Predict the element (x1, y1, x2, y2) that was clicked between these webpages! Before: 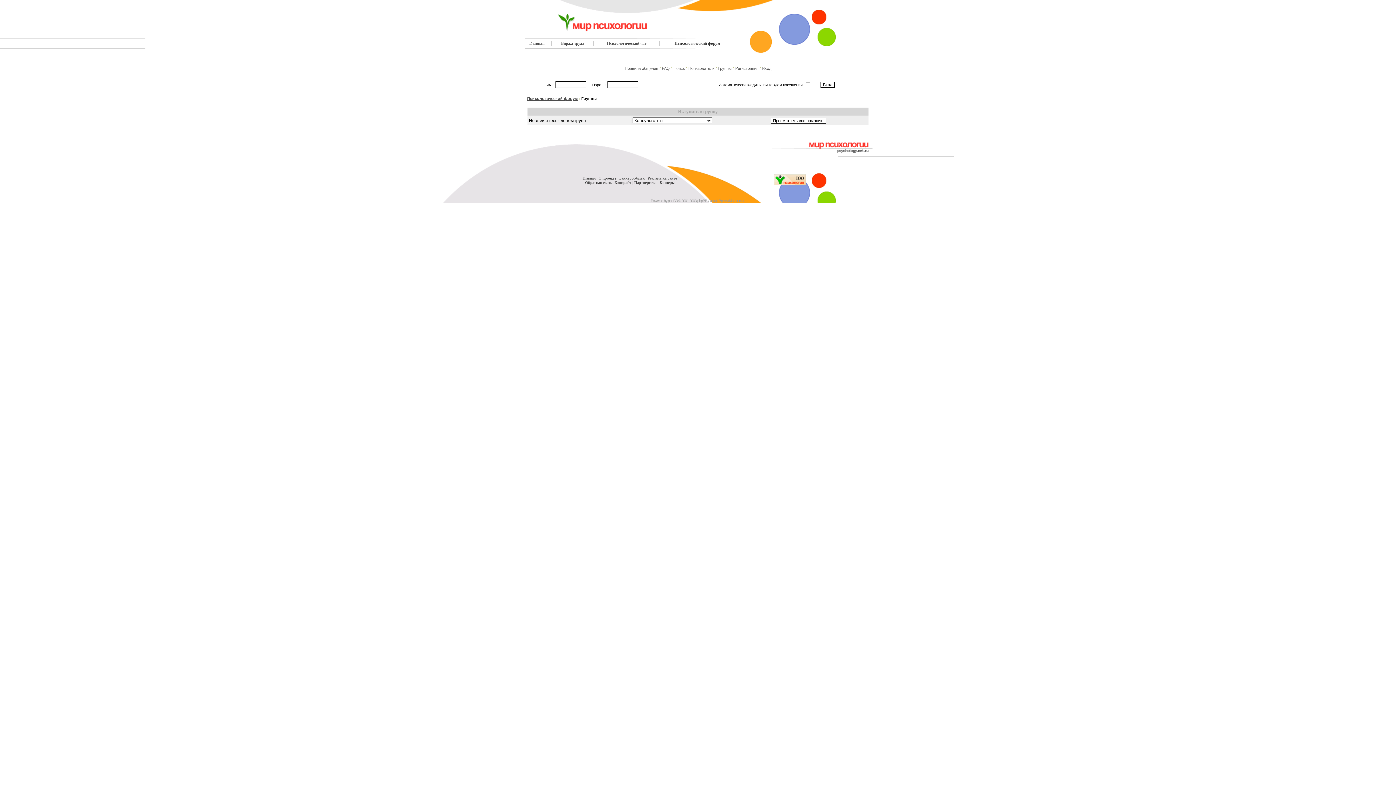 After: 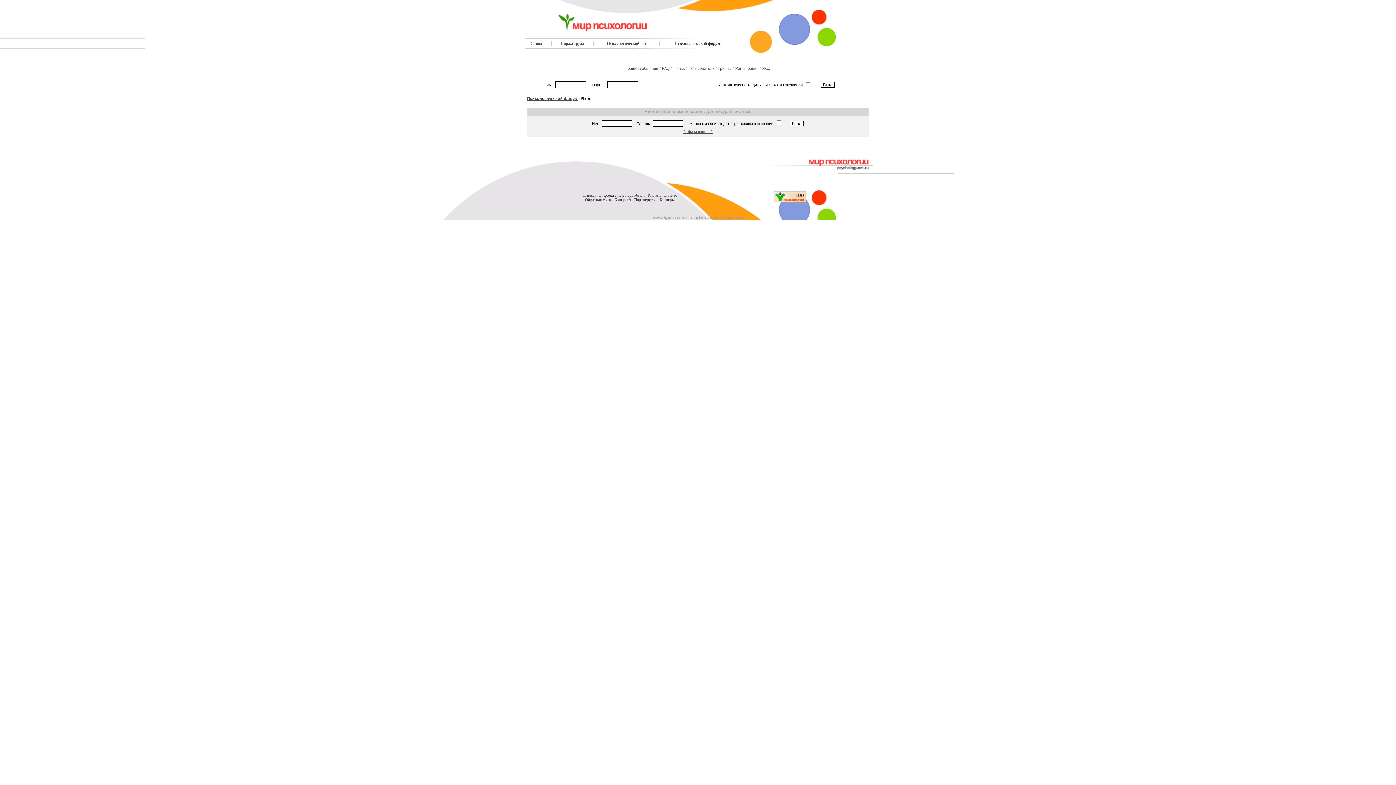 Action: label: Вход bbox: (762, 66, 771, 70)